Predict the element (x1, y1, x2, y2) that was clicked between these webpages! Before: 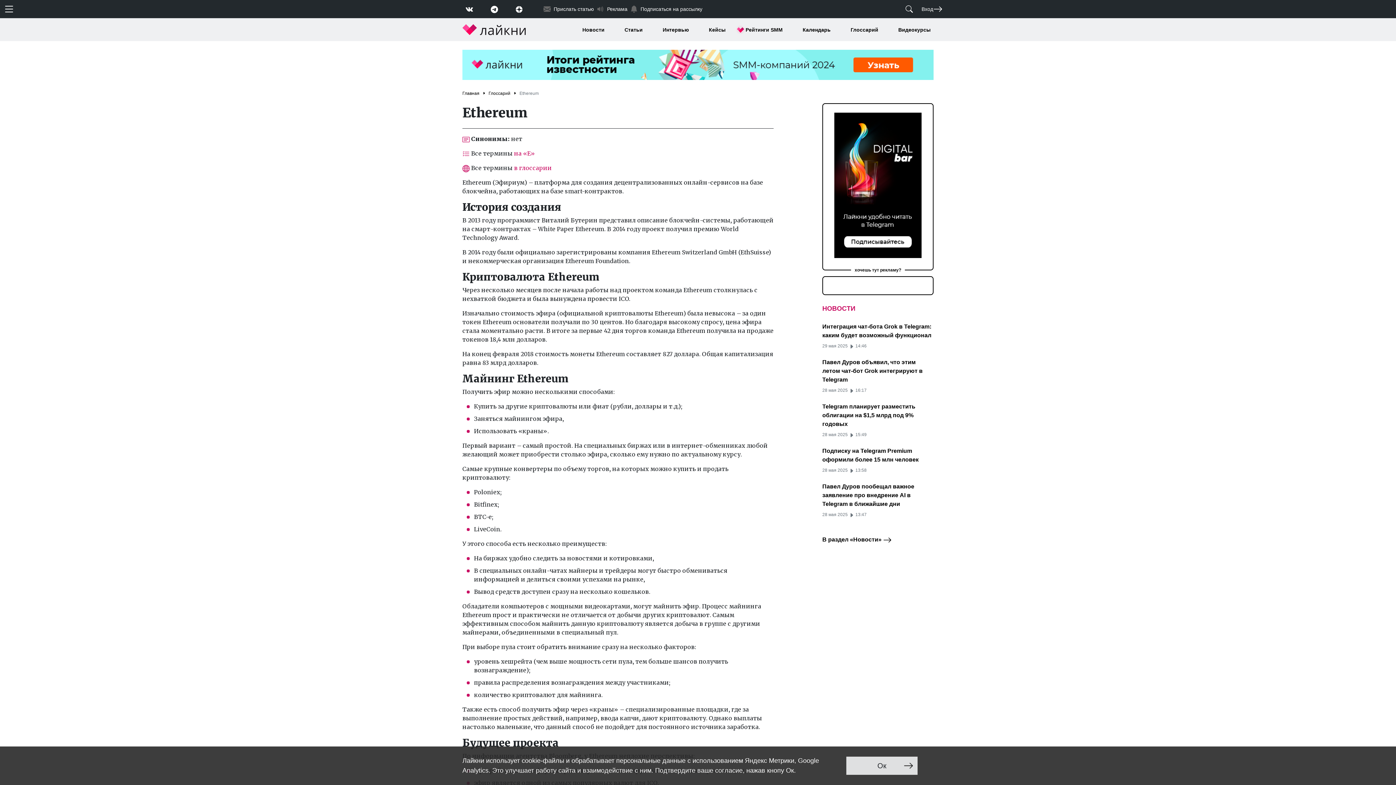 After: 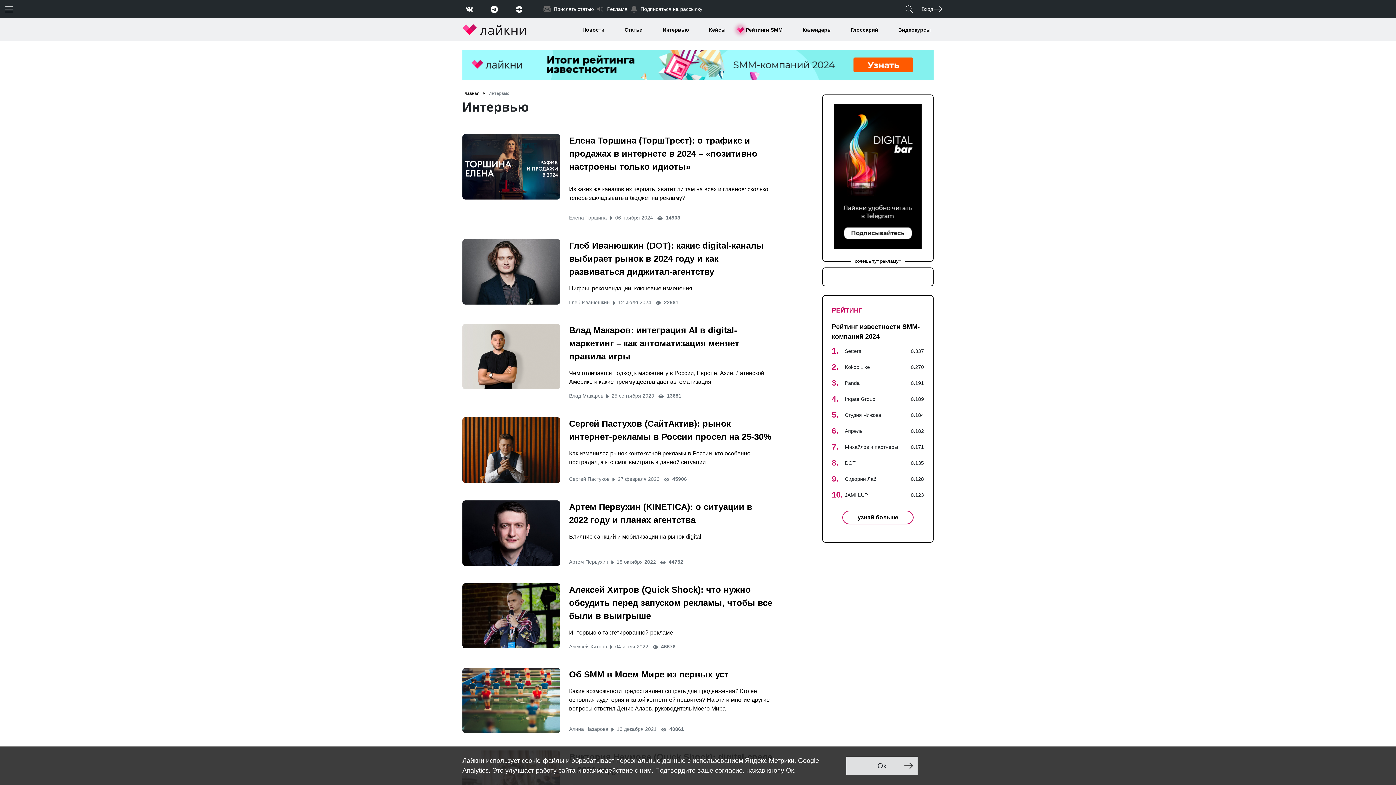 Action: bbox: (662, 26, 689, 33) label: Интервью